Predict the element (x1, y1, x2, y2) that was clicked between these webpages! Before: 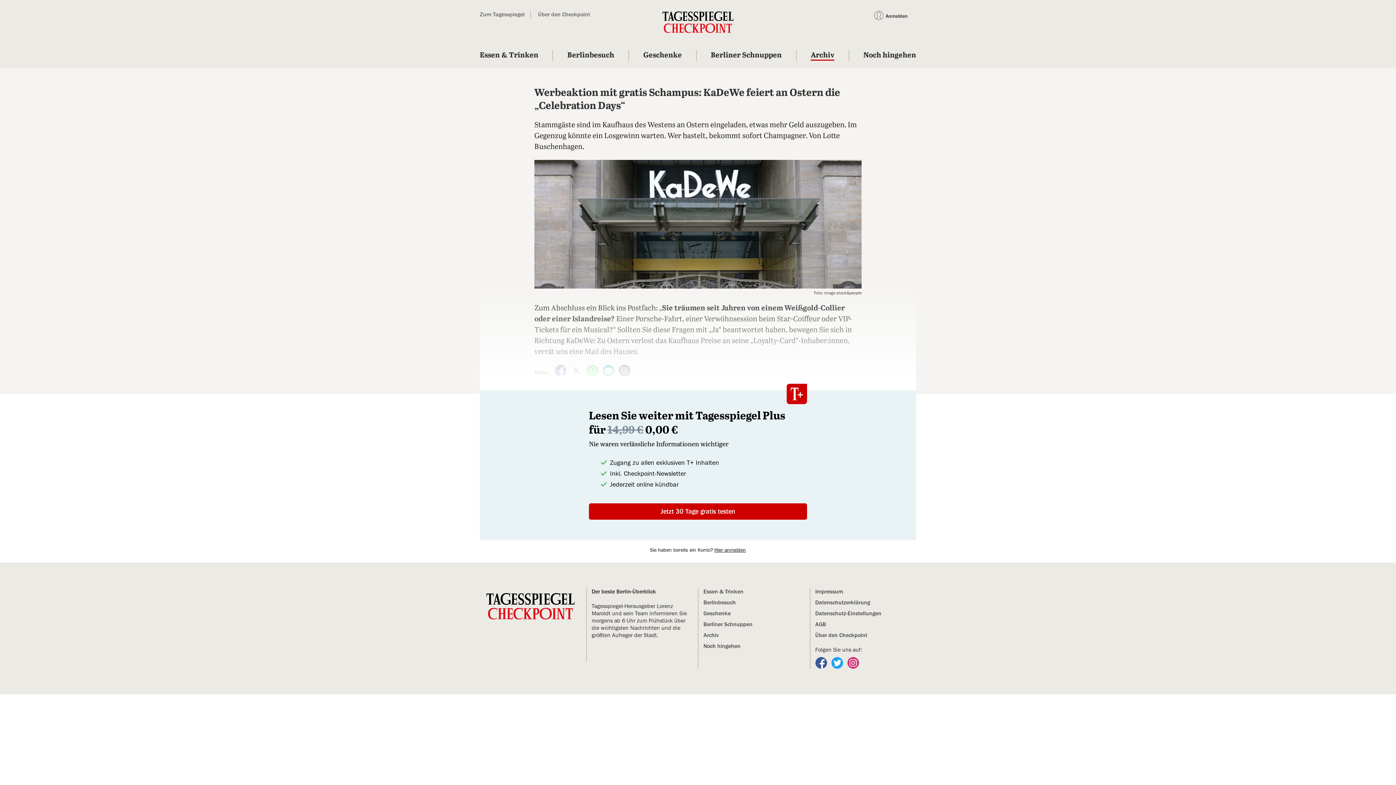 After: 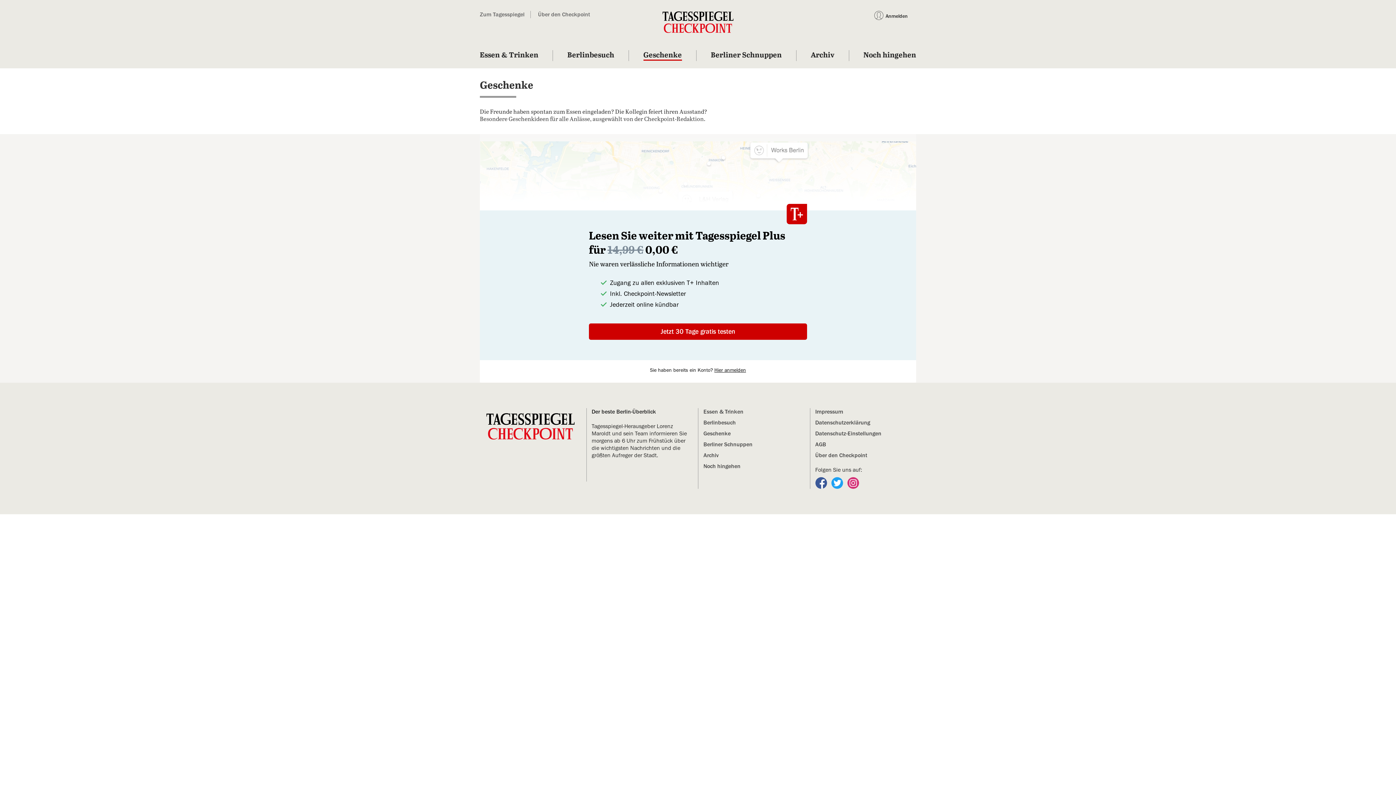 Action: bbox: (643, 51, 682, 60) label: Geschenke